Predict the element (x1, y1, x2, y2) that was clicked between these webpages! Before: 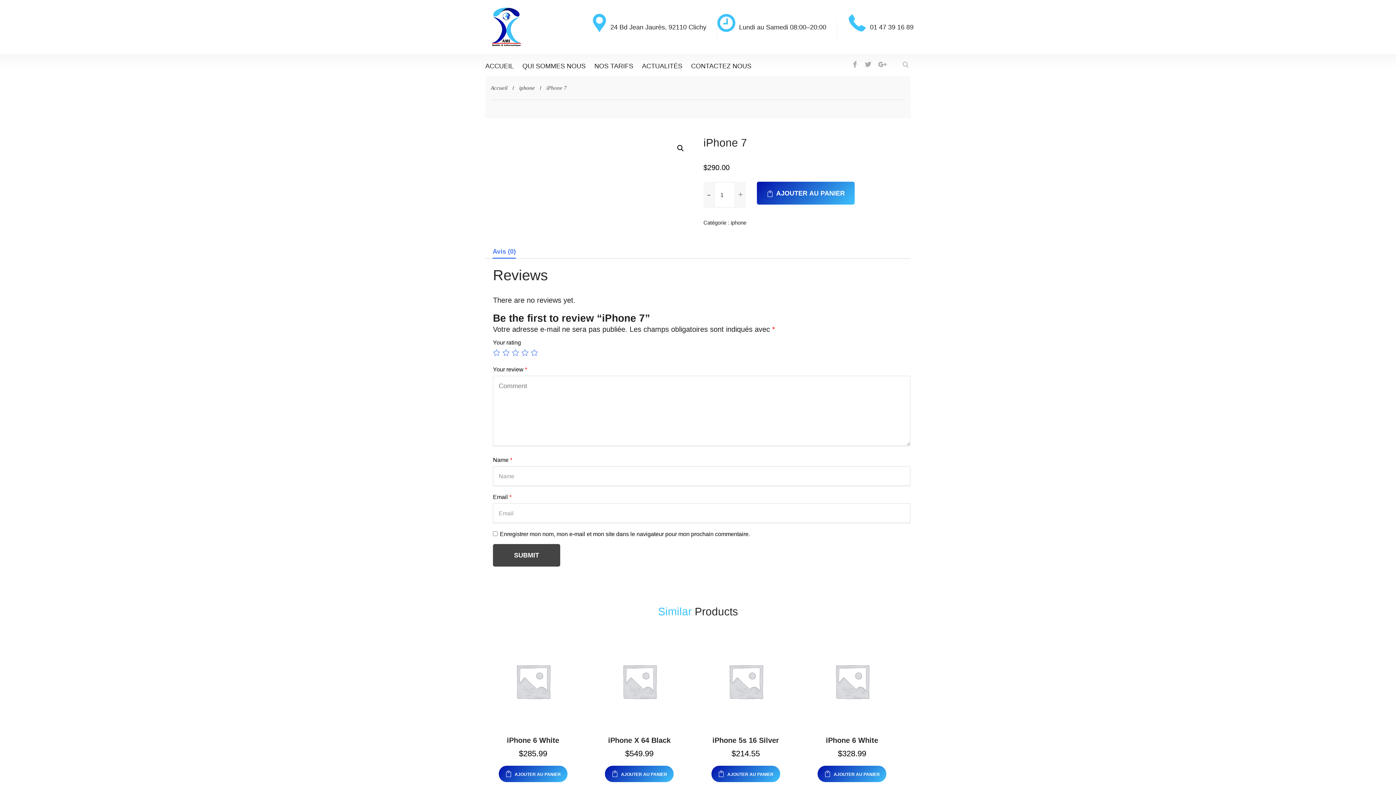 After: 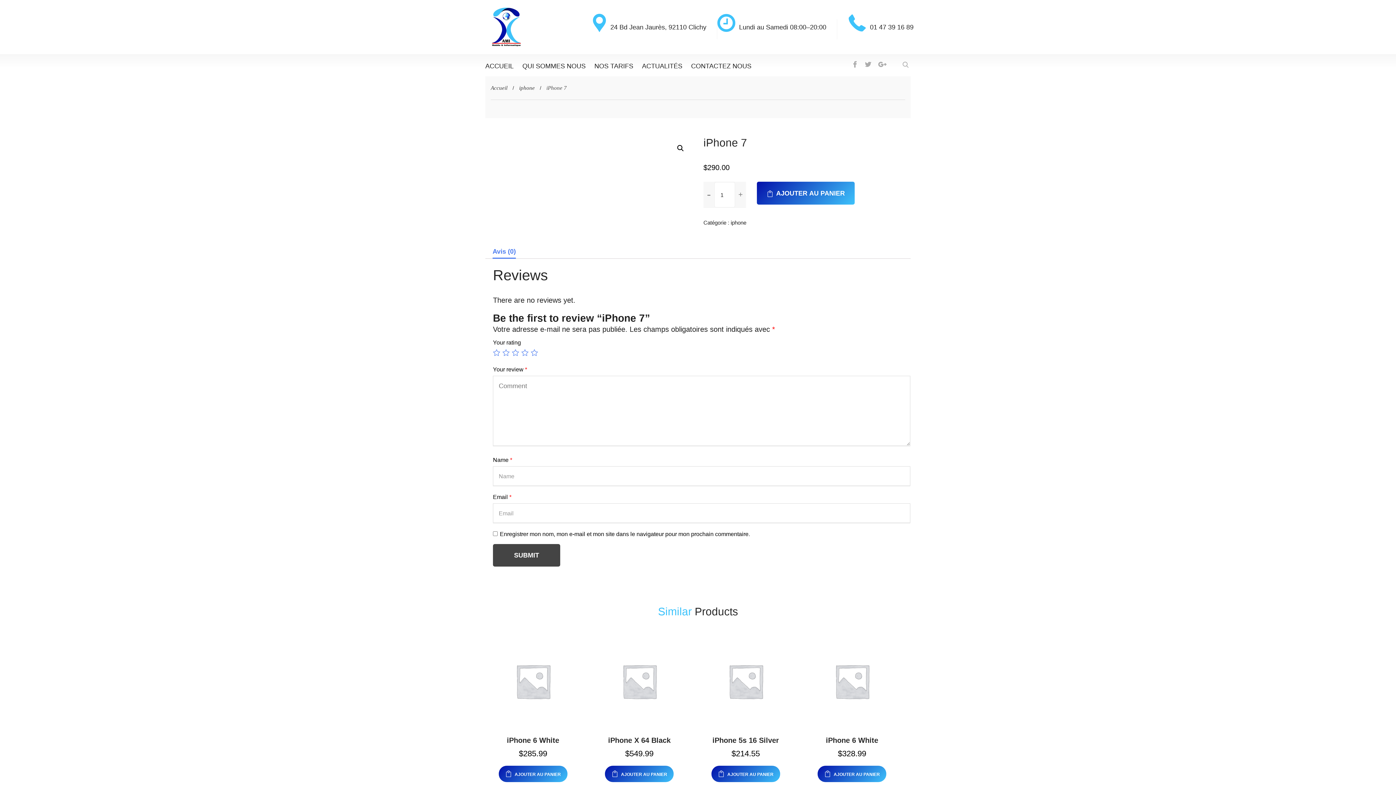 Action: bbox: (492, 244, 516, 258) label: Avis (0)